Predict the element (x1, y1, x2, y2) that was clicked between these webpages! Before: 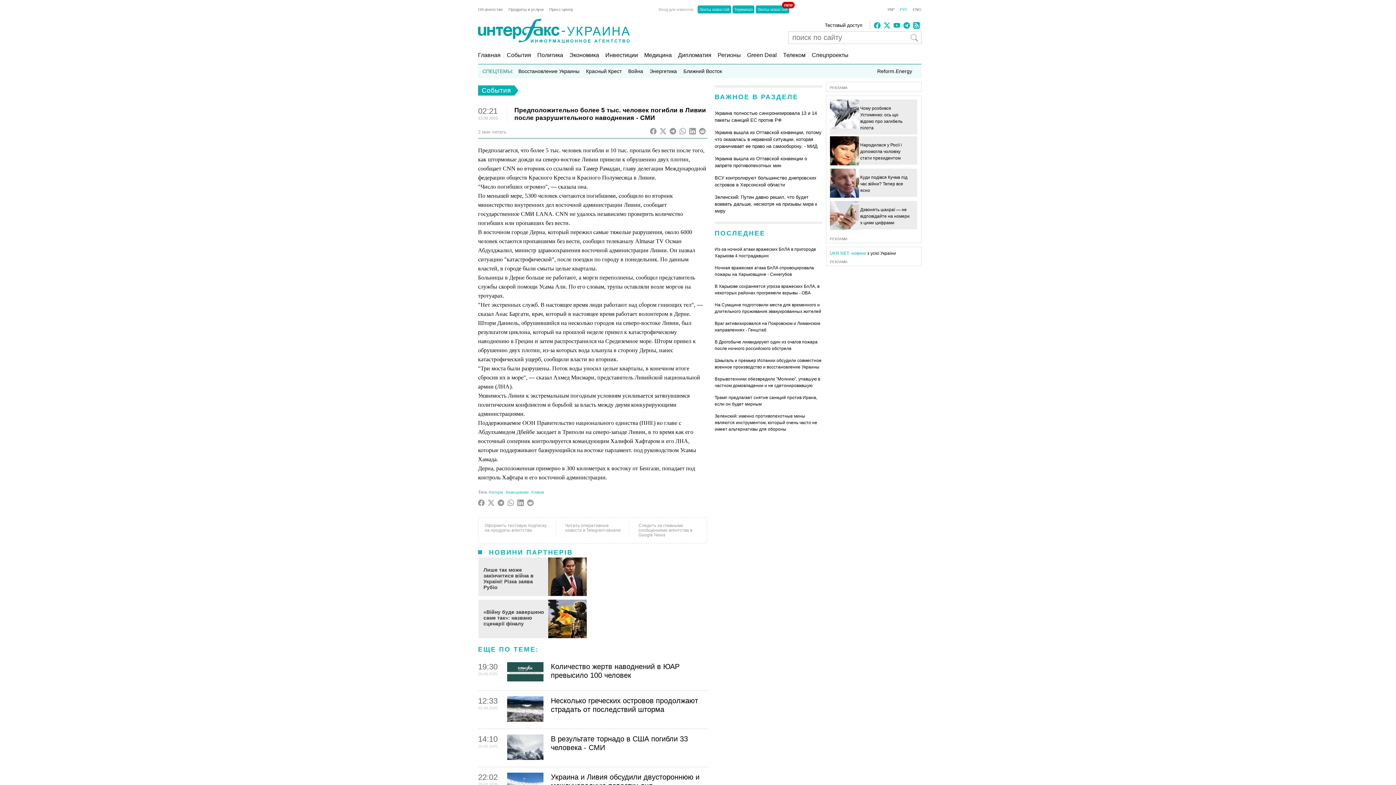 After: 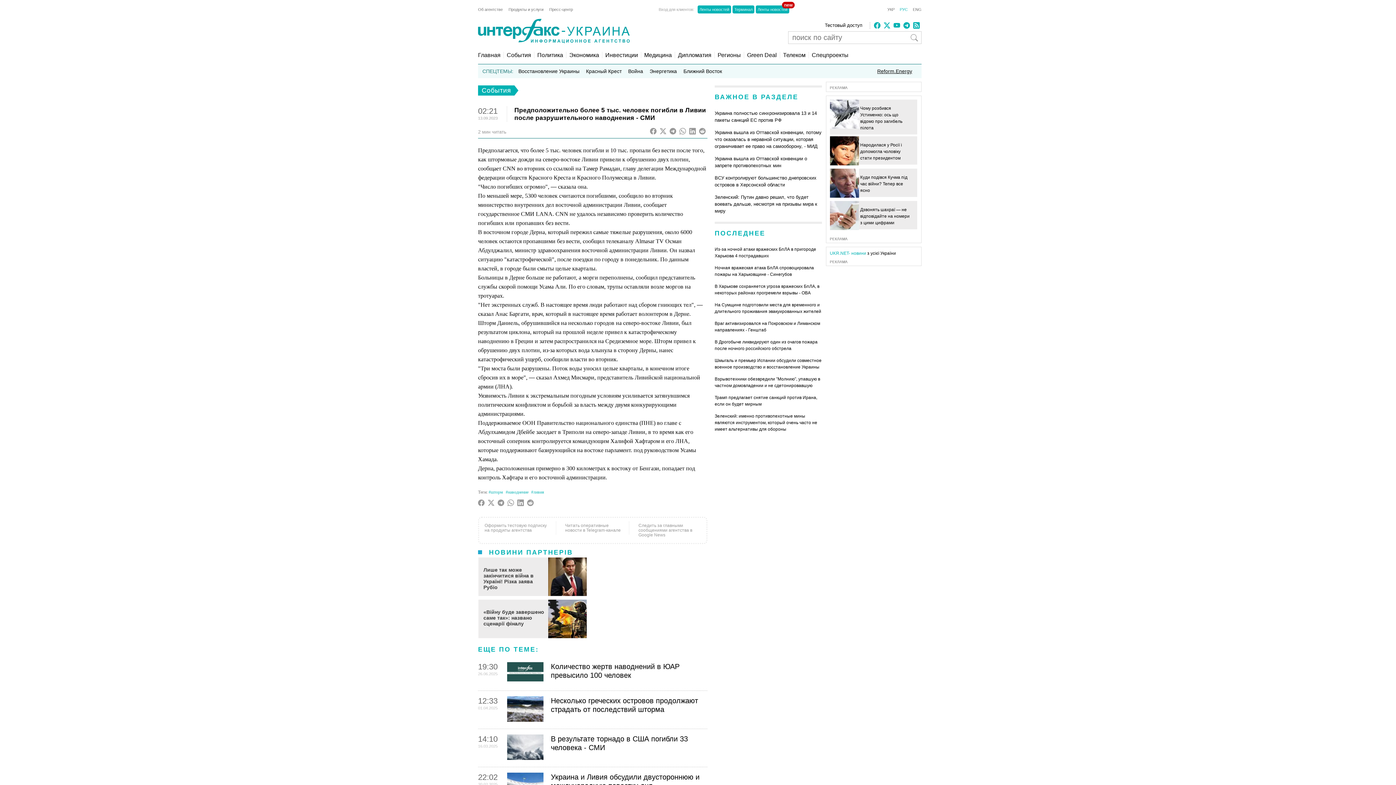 Action: bbox: (876, 67, 913, 74) label: Reform.Energy